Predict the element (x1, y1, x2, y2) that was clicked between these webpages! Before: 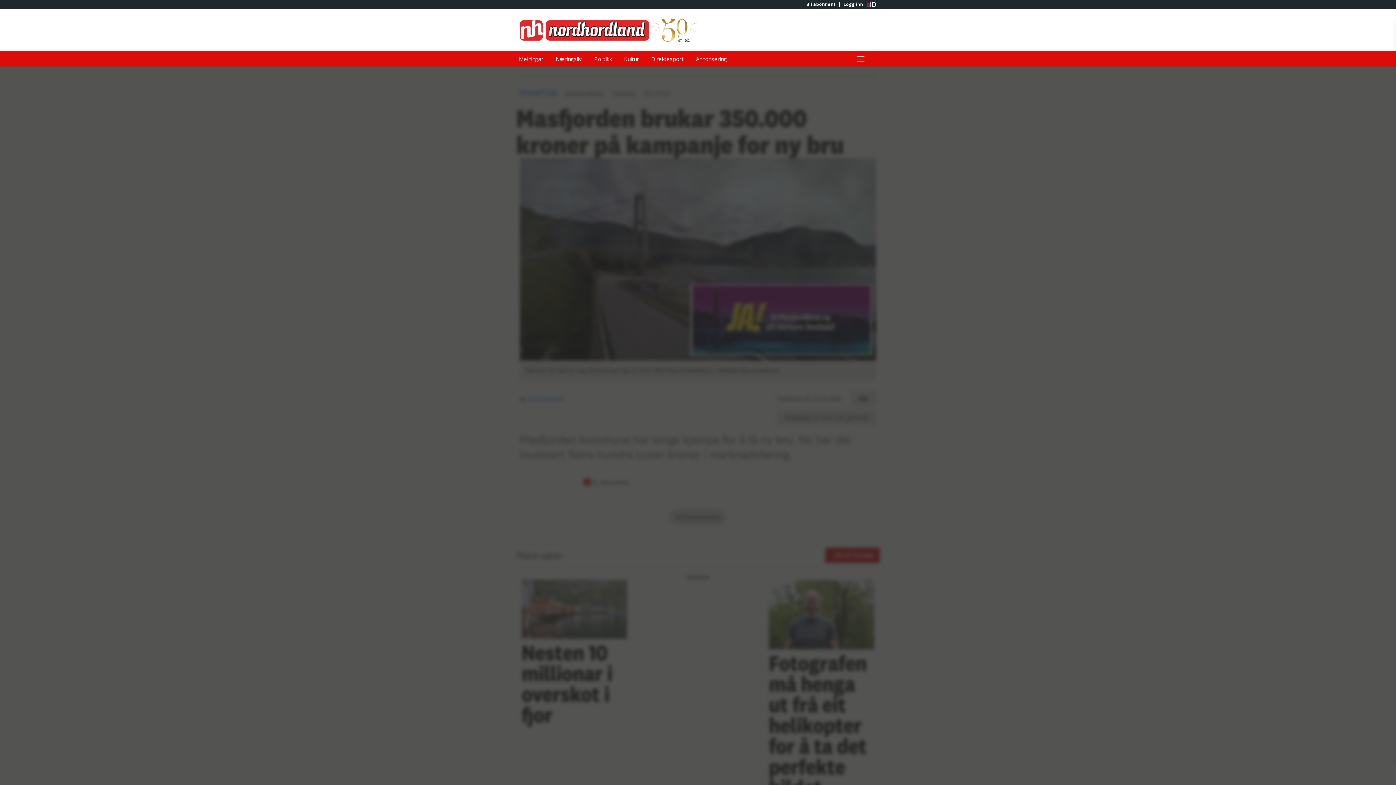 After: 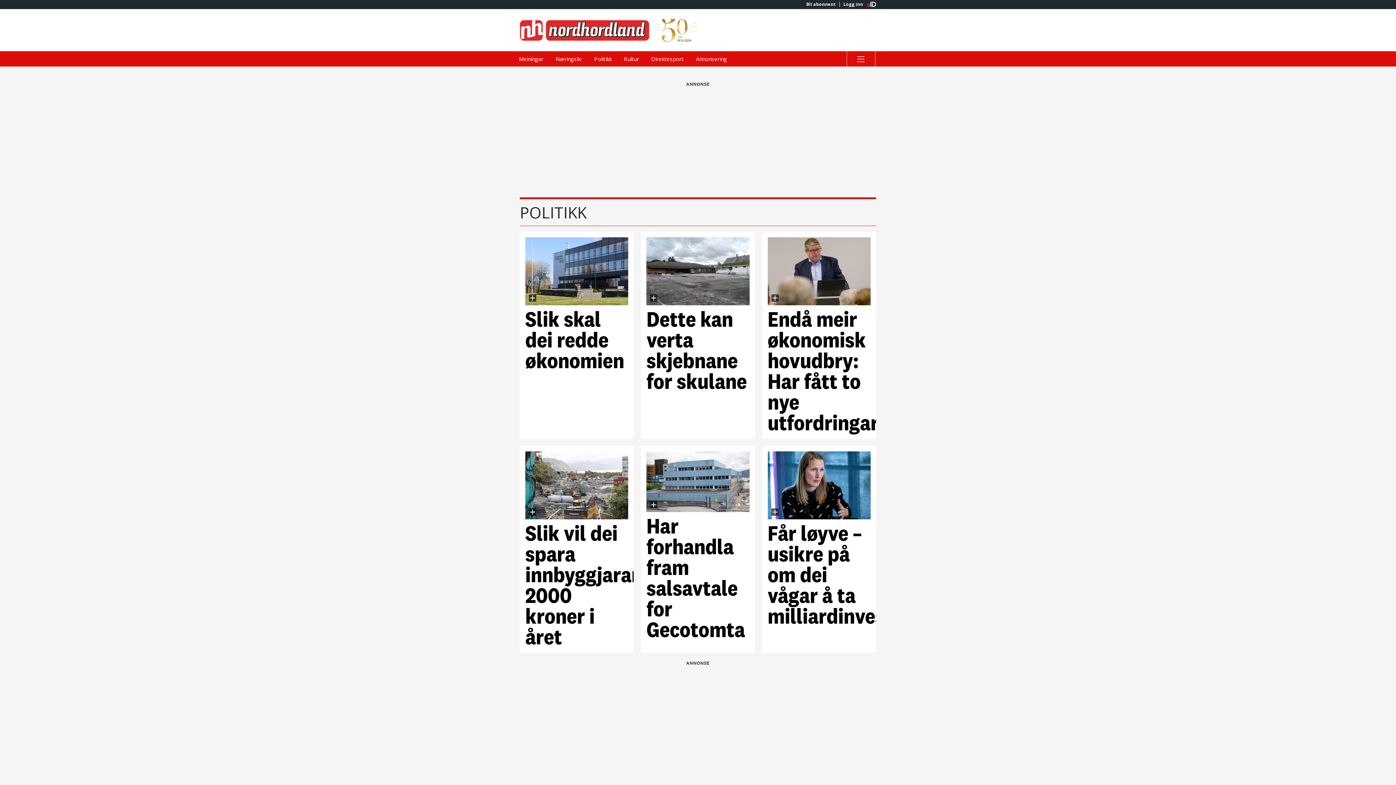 Action: bbox: (588, 51, 617, 66) label: Politikk